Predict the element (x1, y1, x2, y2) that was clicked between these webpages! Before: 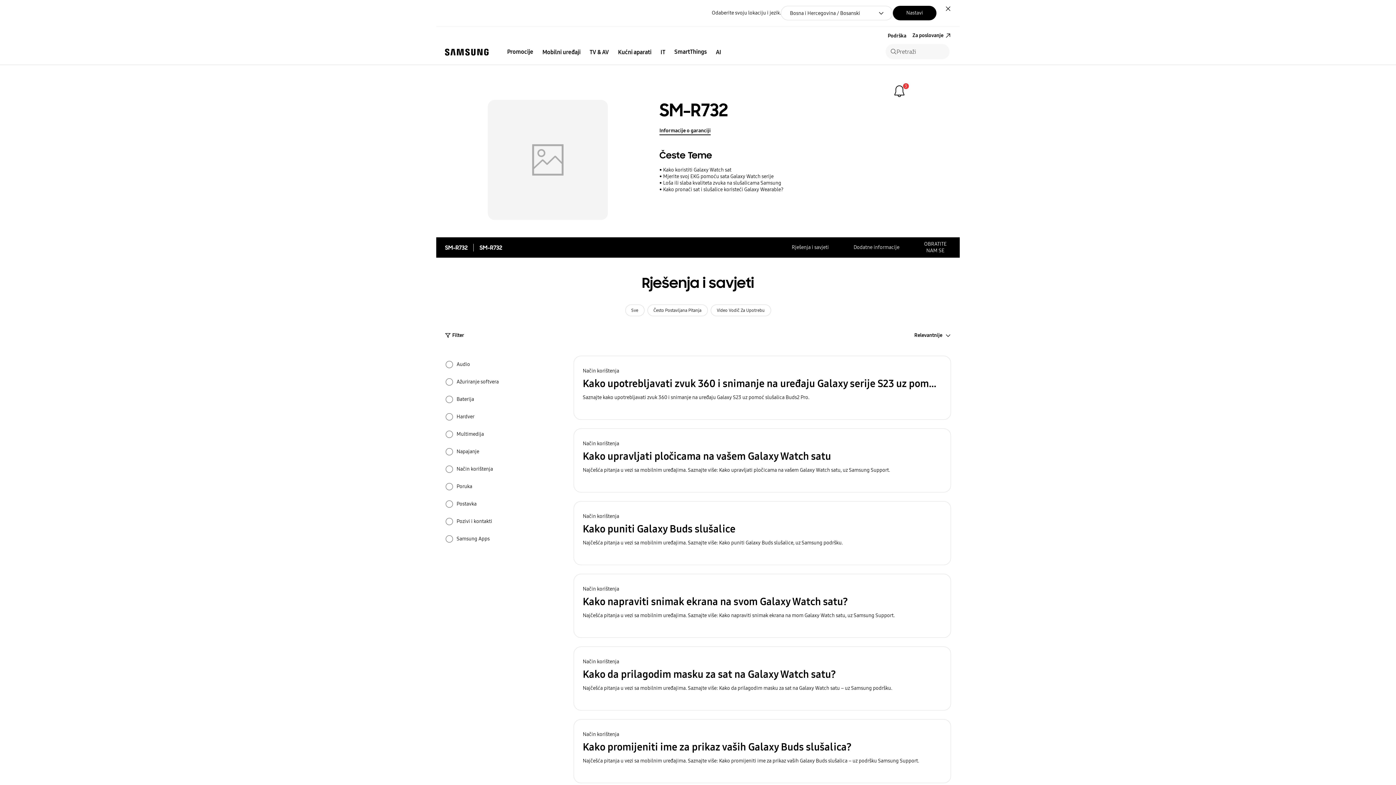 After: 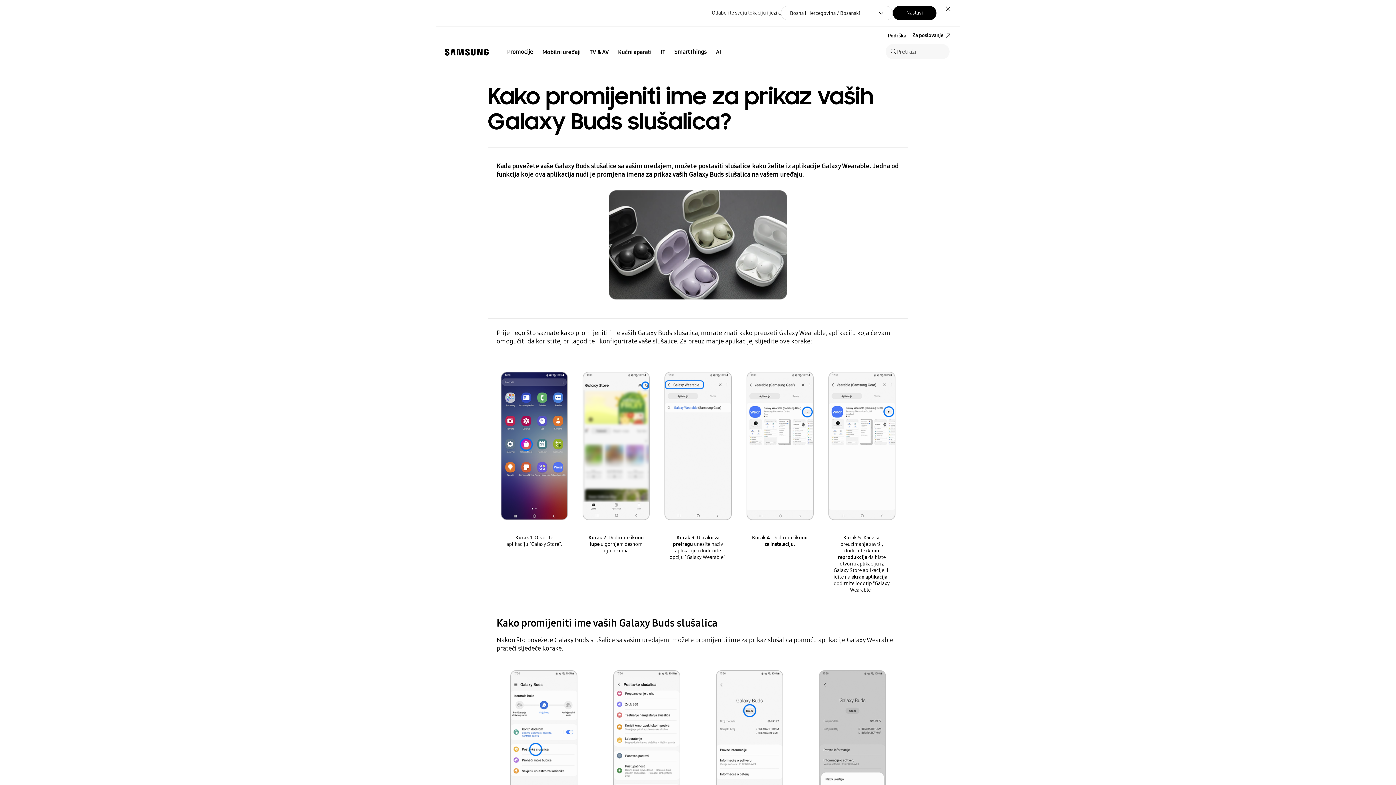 Action: bbox: (573, 719, 951, 783) label: Način korištenja
Kako promijeniti ime za prikaz vaših Galaxy Buds slušalica?
Najčešća pitanja u vezi sa mobilnim uređajima. Saznajte više: Kako promijeniti ime za prikaz vaših Galaxy Buds slušalica – uz podršku Samsung Support.